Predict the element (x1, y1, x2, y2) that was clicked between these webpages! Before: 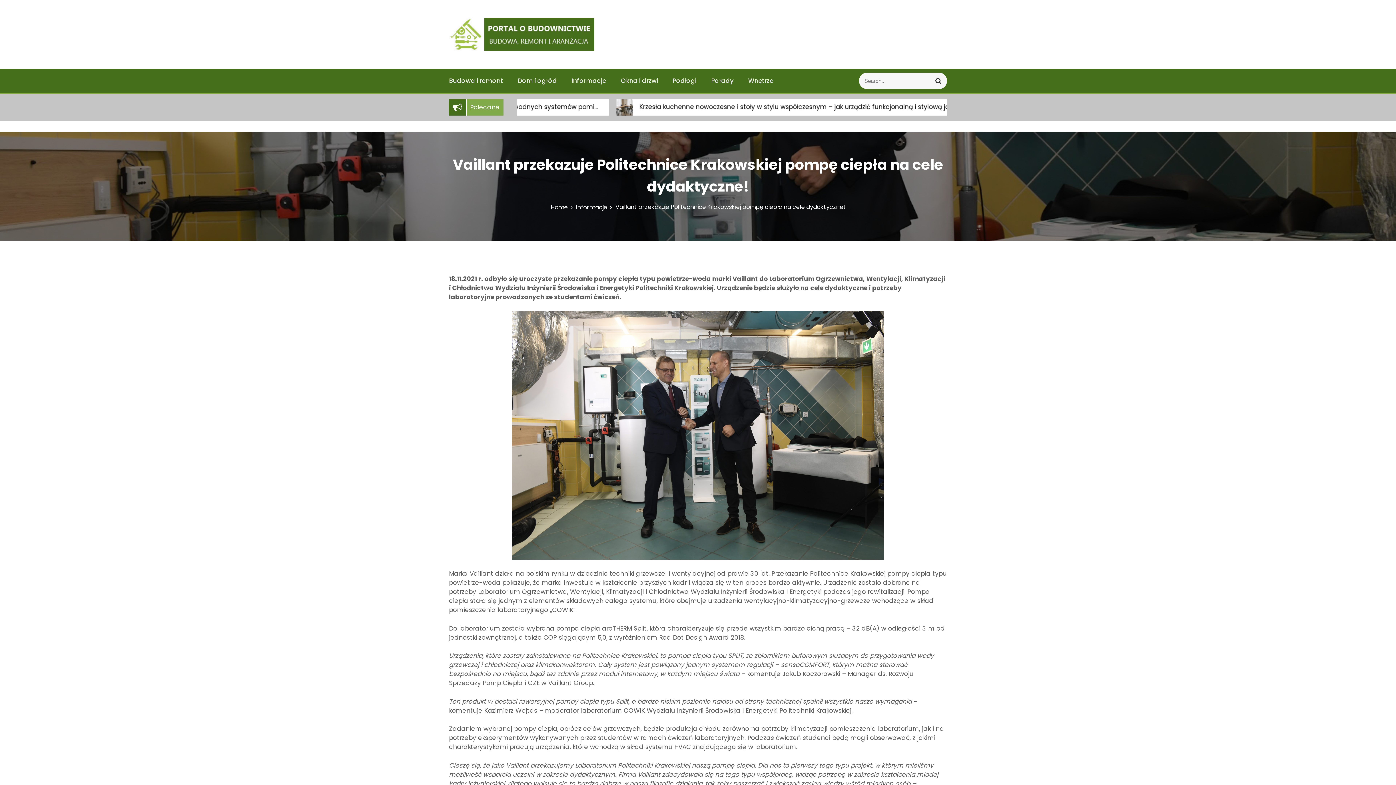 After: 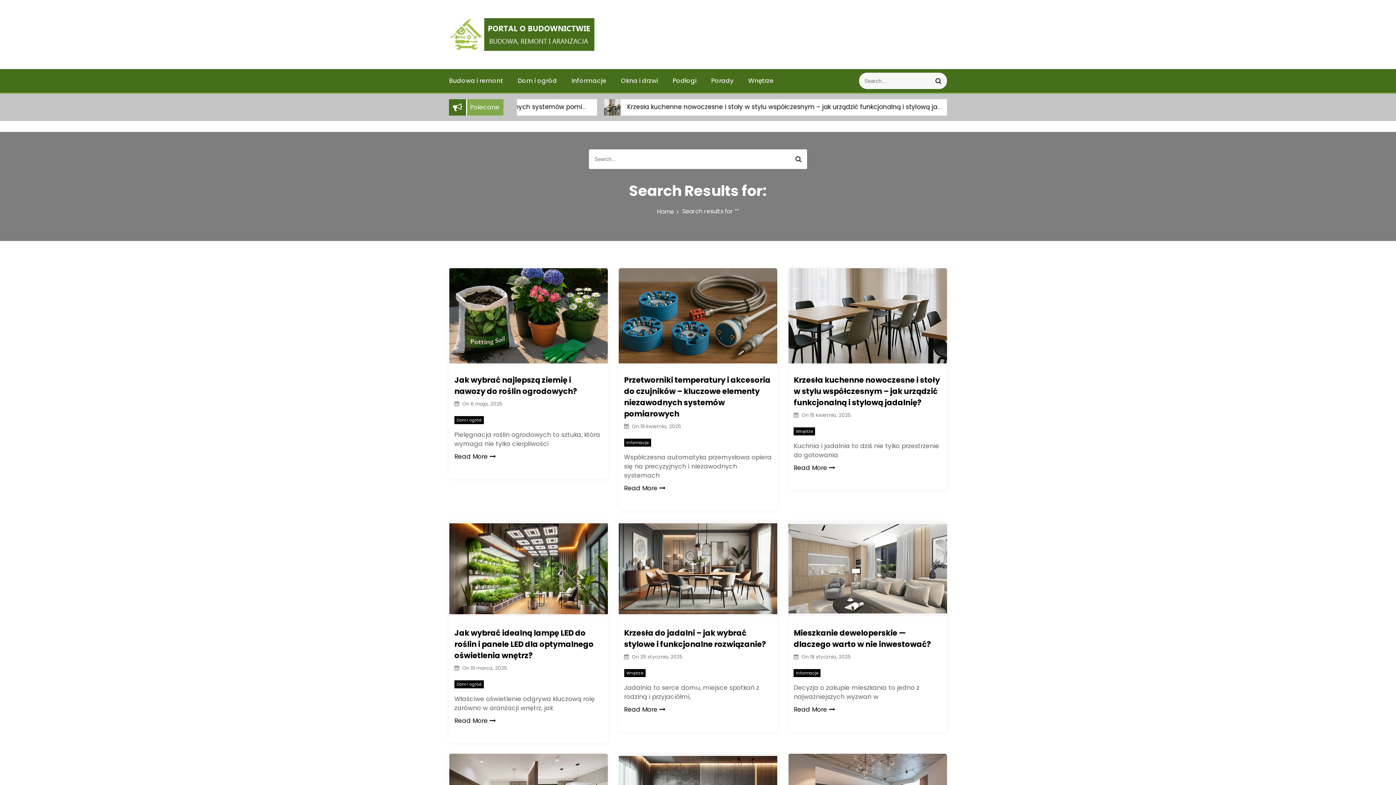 Action: label: Search bbox: (930, 72, 947, 89)